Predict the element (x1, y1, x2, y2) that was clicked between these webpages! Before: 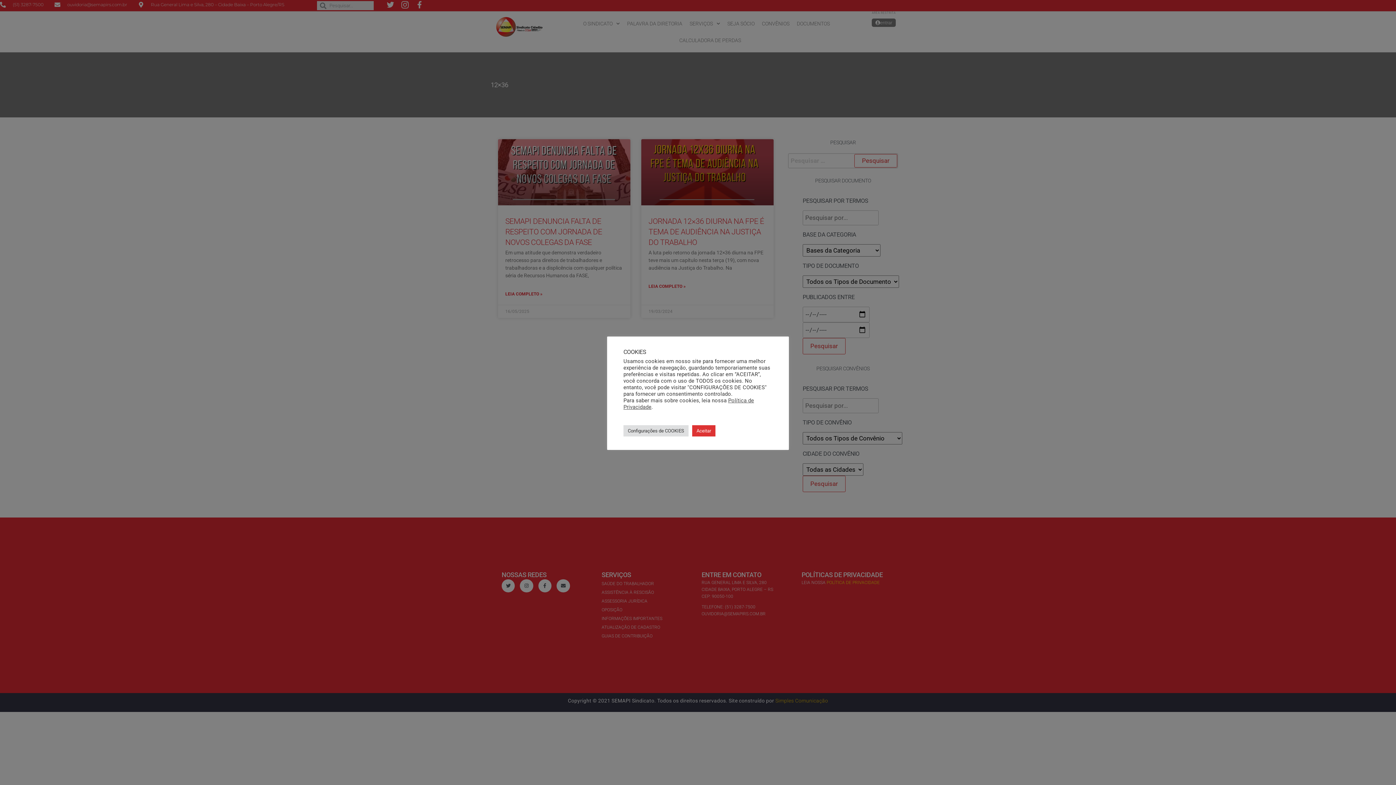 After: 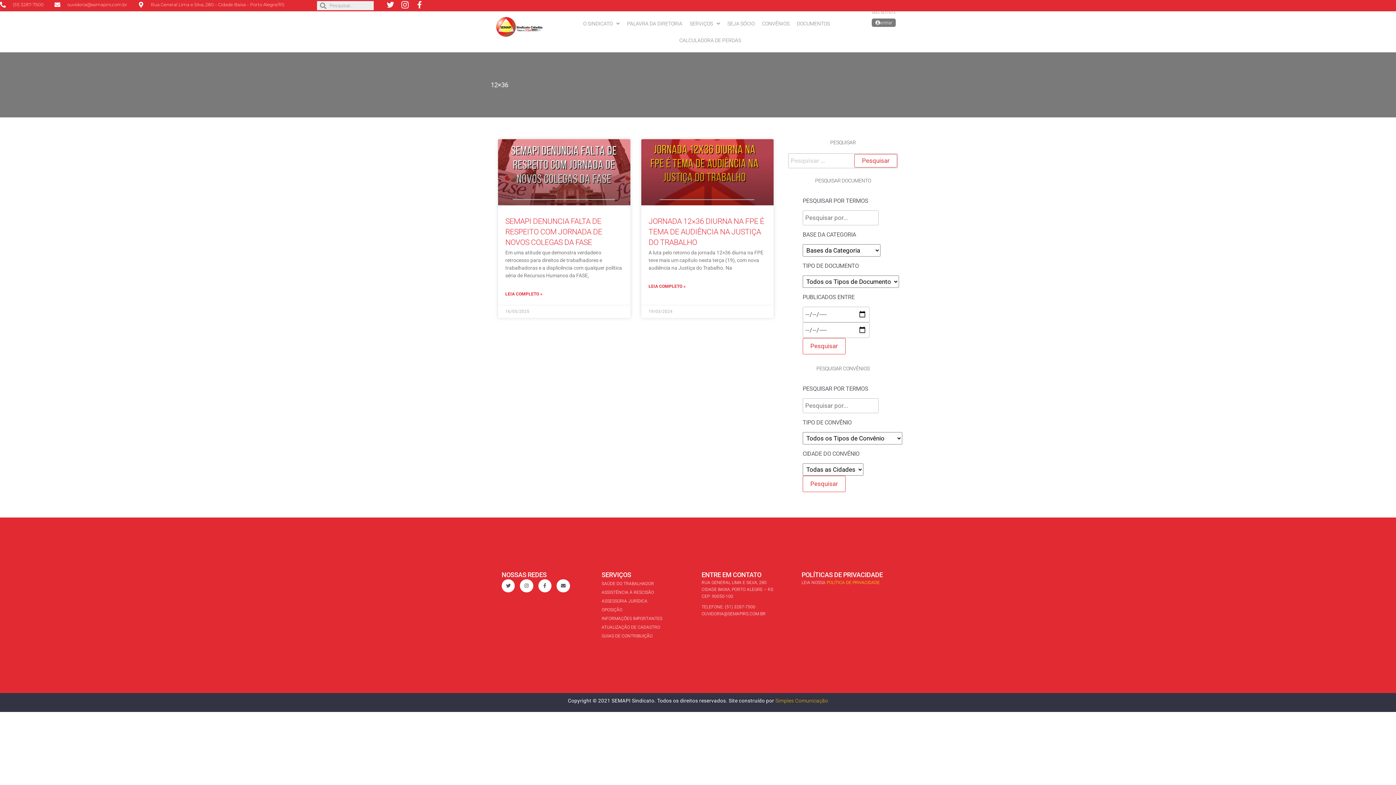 Action: bbox: (692, 425, 715, 436) label: Aceitar